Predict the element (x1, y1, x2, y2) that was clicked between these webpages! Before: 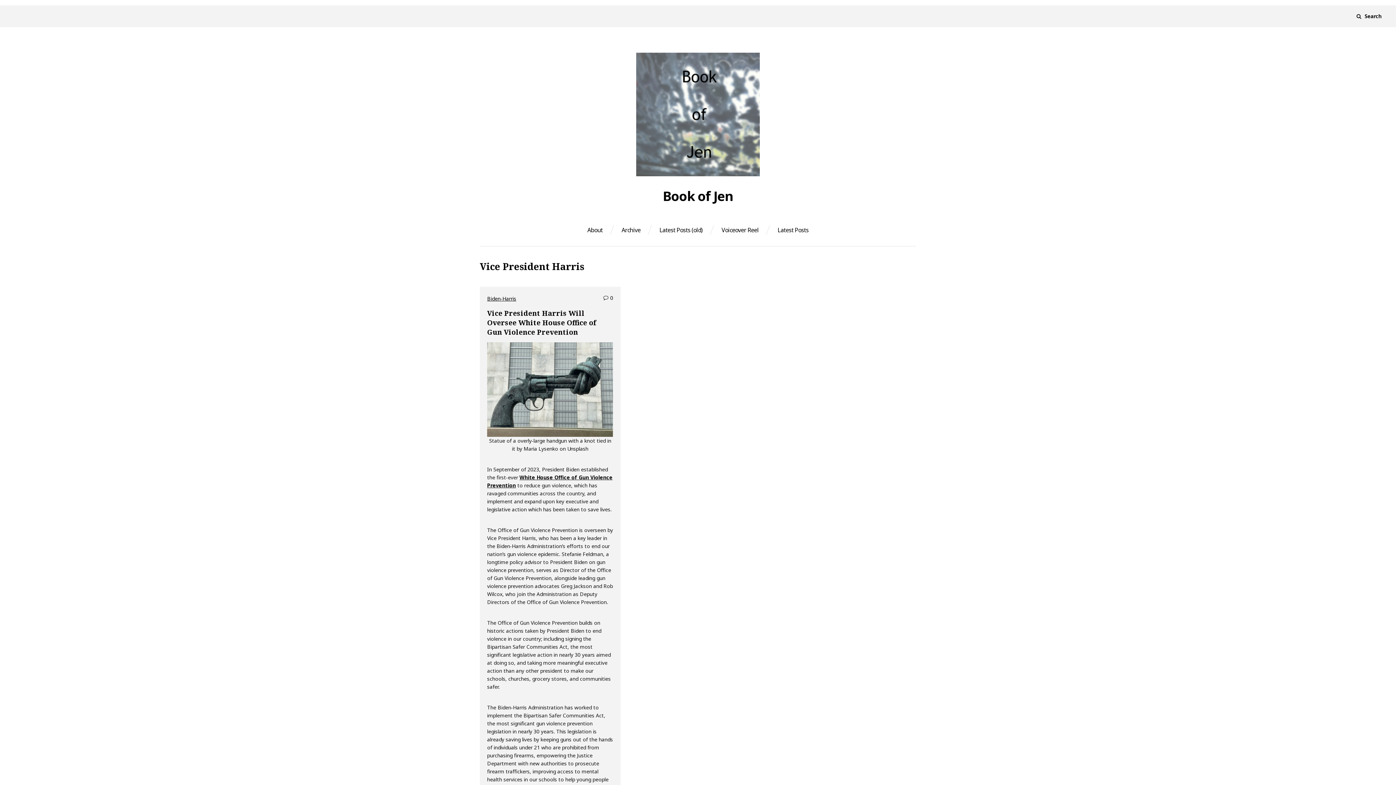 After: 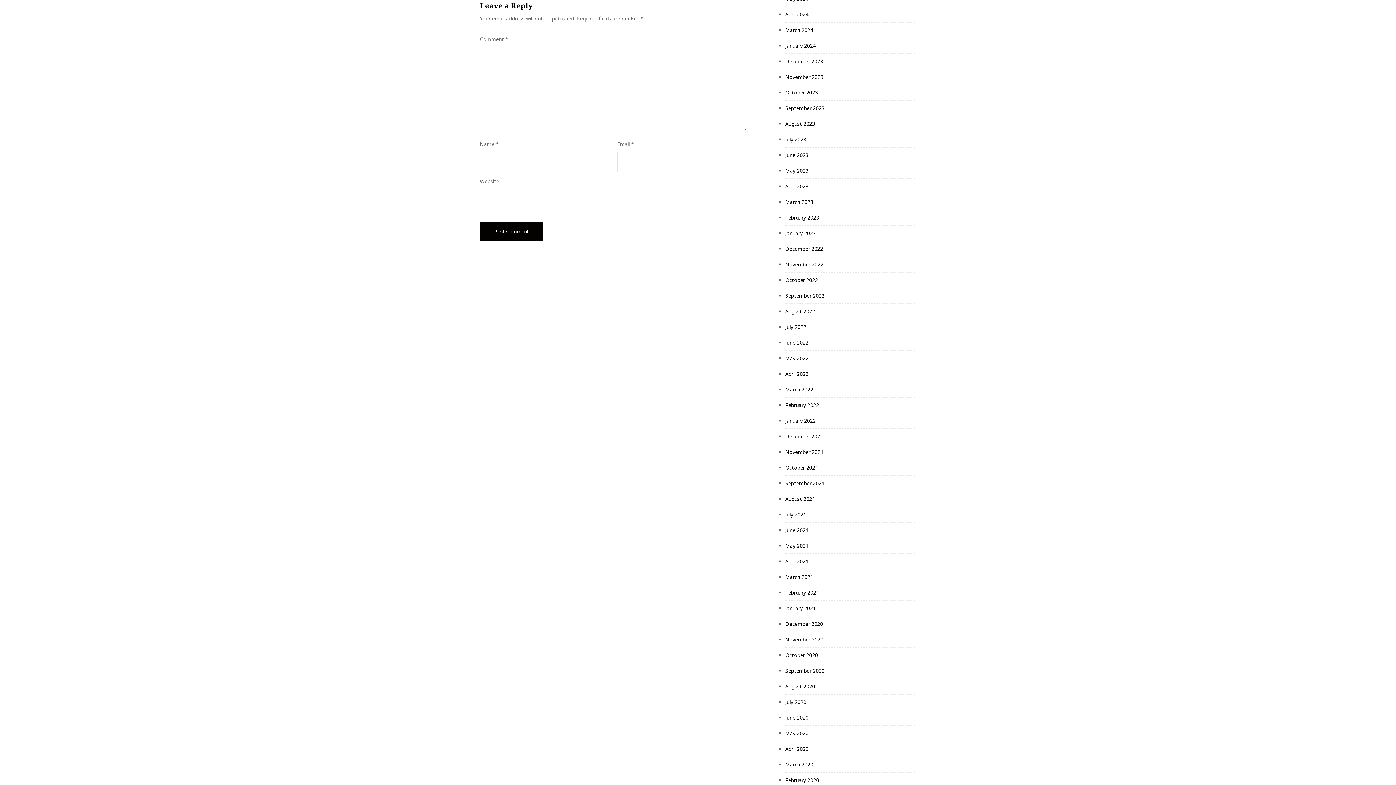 Action: bbox: (610, 294, 613, 301) label: 0
comments on Vice President Harris Will Oversee White House Office of Gun Violence Prevention